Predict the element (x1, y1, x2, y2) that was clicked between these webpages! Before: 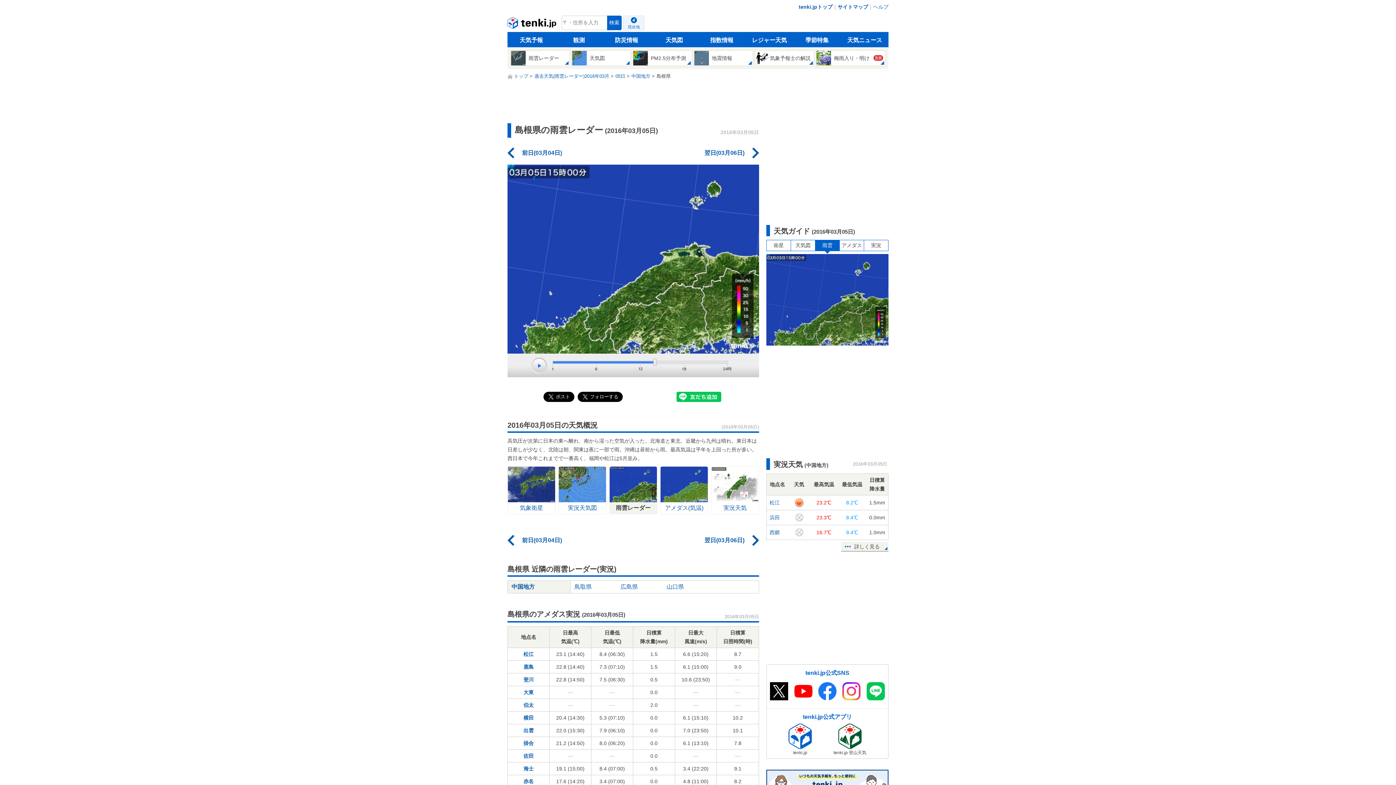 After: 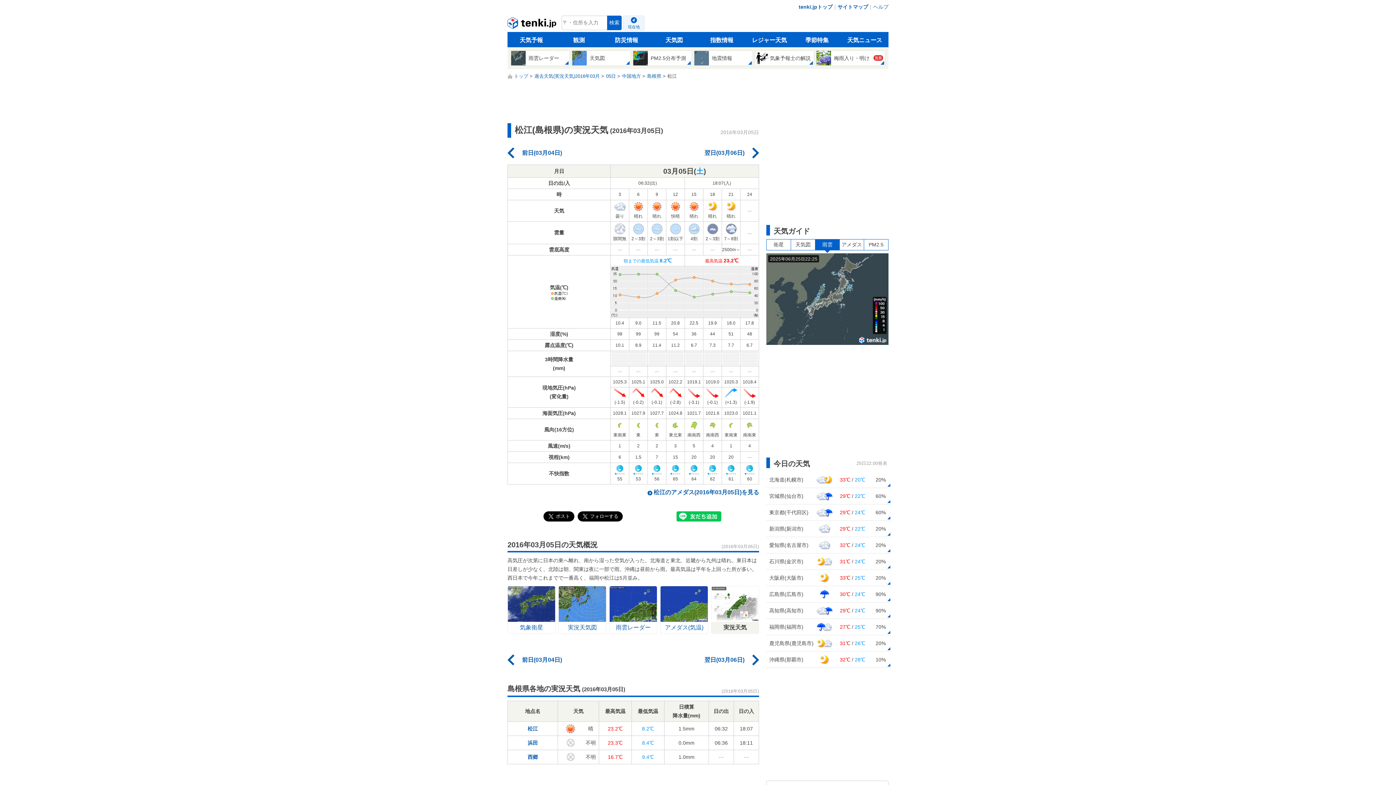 Action: bbox: (790, 498, 807, 504)